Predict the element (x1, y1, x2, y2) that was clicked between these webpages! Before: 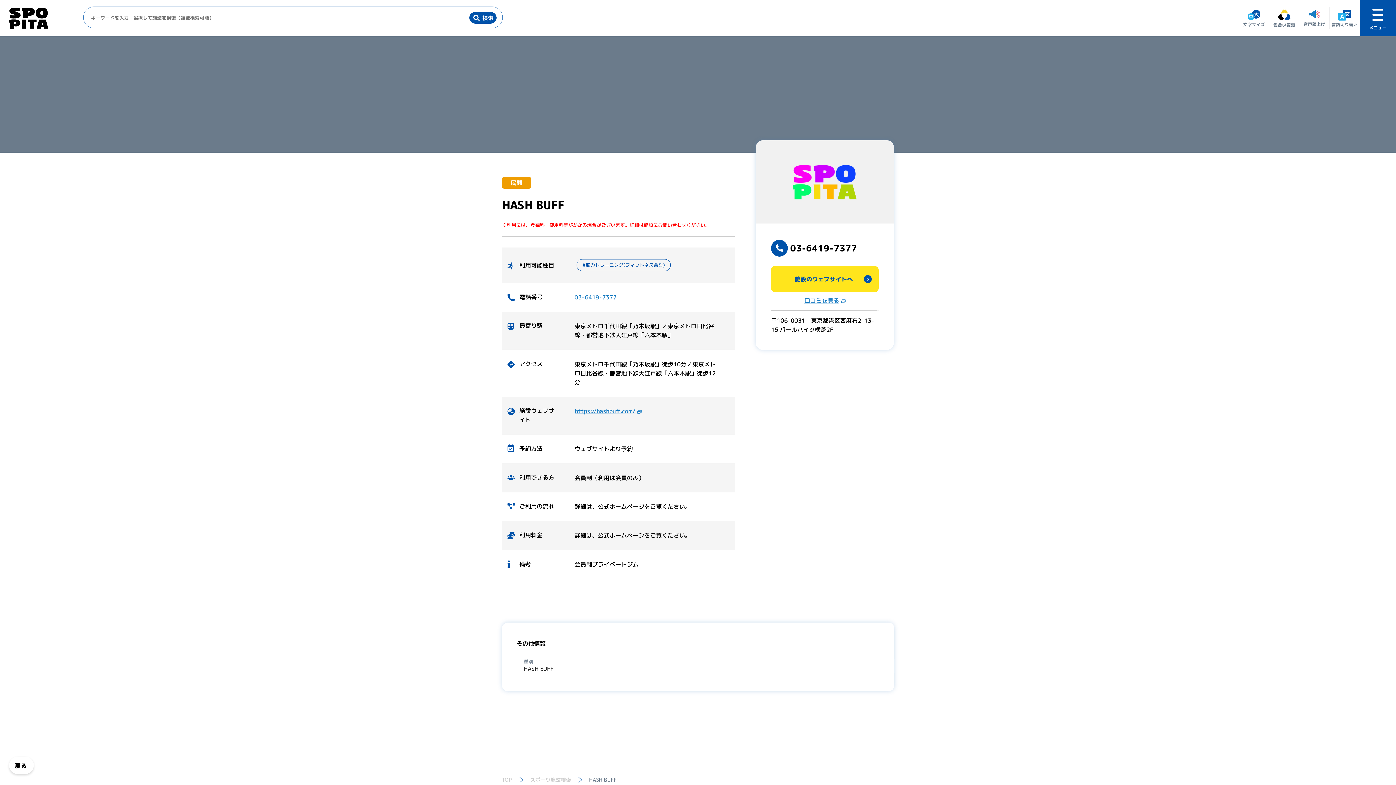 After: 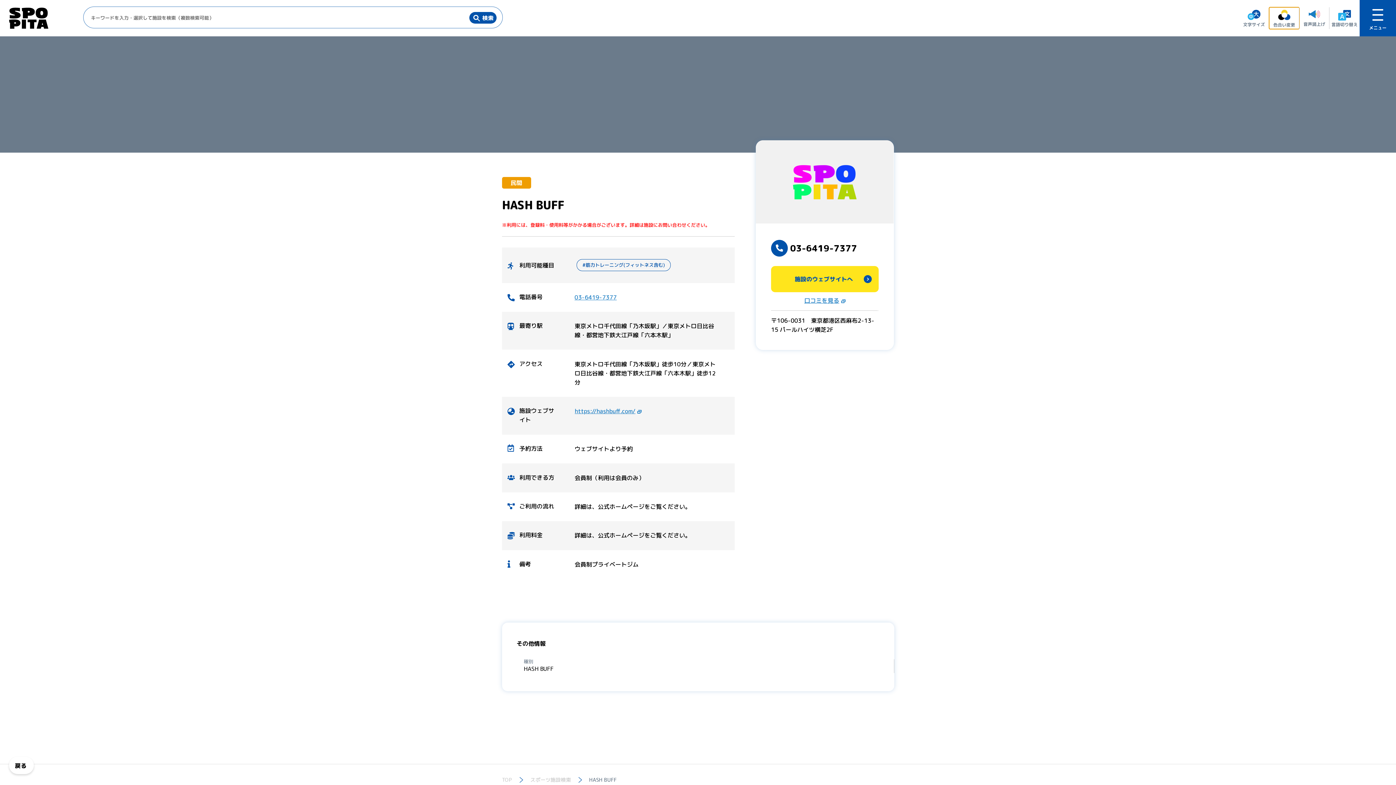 Action: label: 色合い変更 bbox: (1269, 7, 1299, 29)